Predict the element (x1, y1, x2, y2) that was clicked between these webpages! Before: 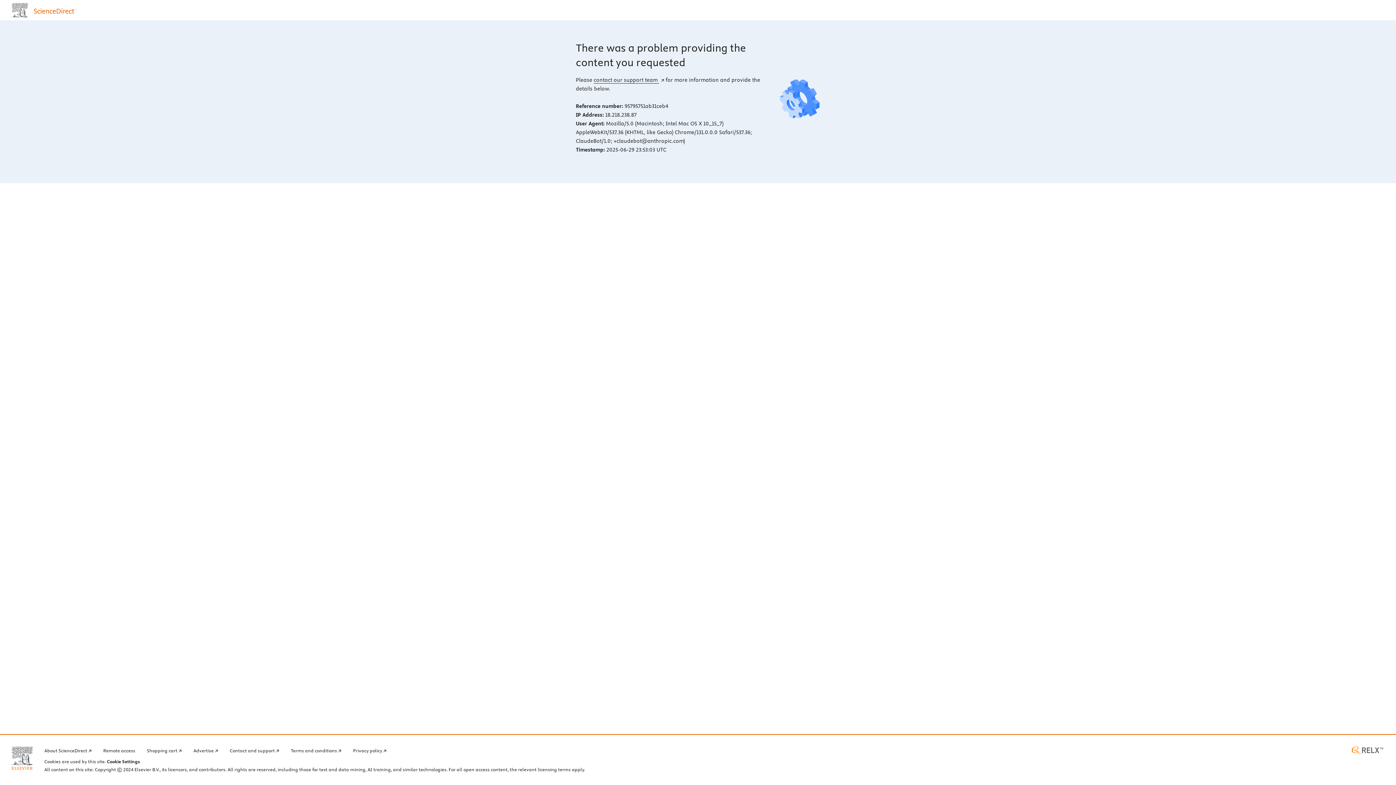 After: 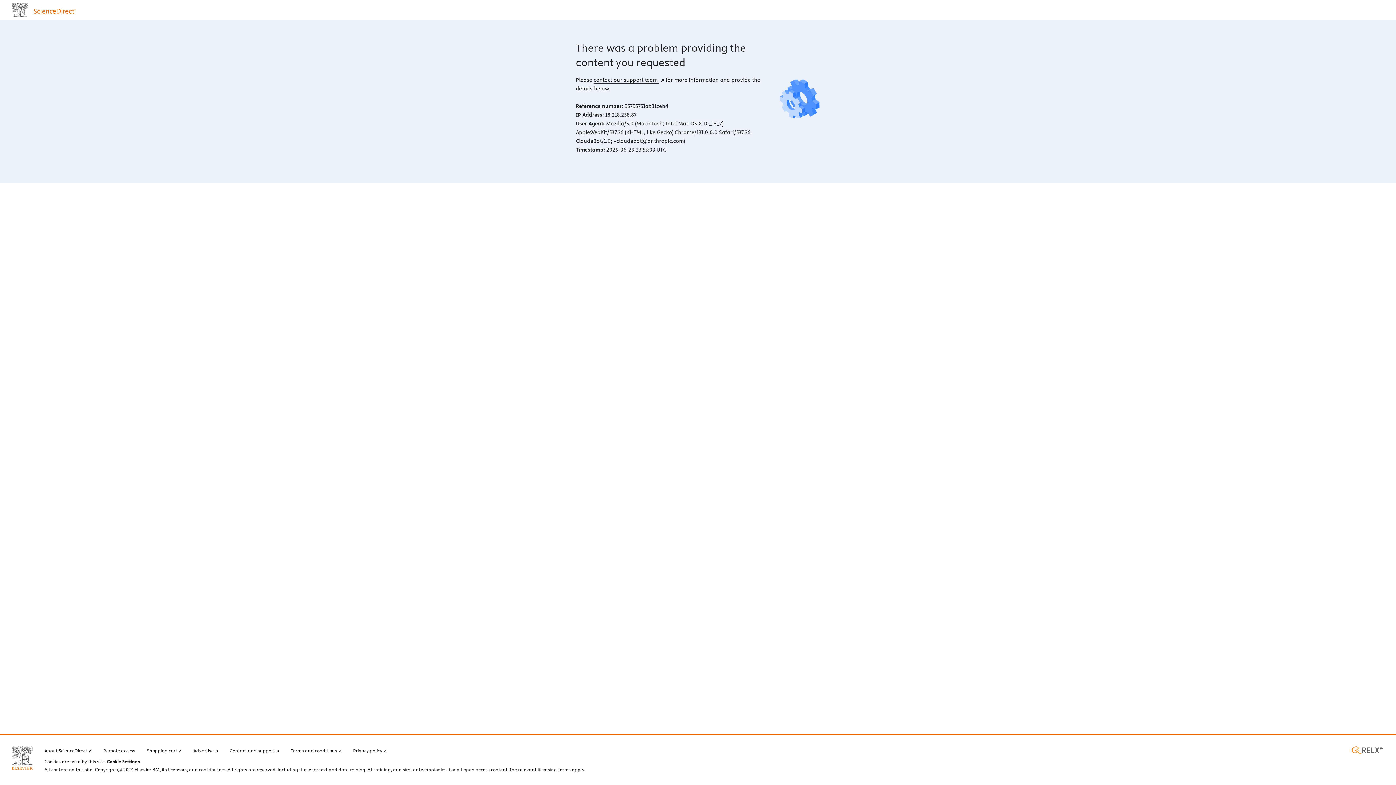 Action: label: RELX home page (opens in a new tab) bbox: (1350, 746, 1384, 754)